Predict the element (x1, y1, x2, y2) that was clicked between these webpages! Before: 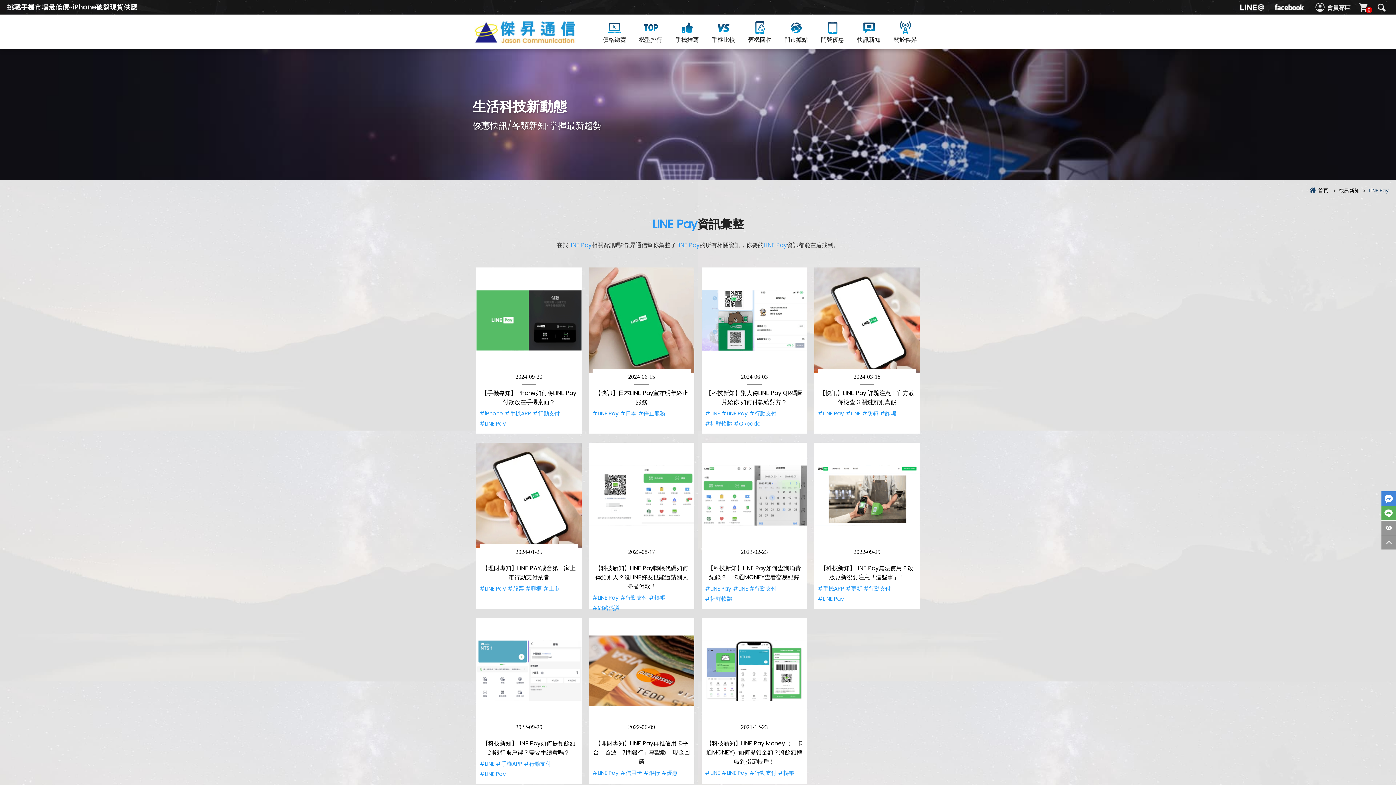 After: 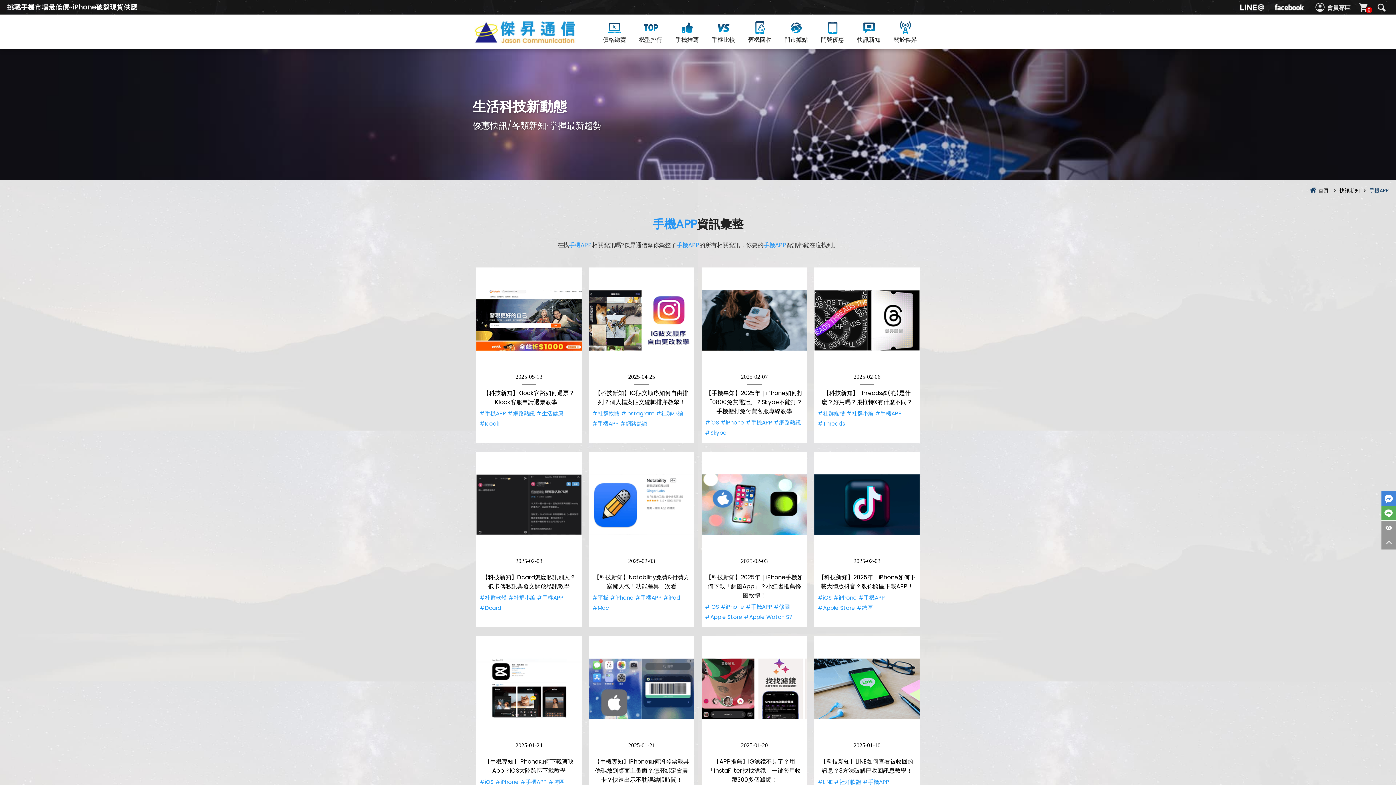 Action: label: #手機APP bbox: (818, 585, 844, 592)